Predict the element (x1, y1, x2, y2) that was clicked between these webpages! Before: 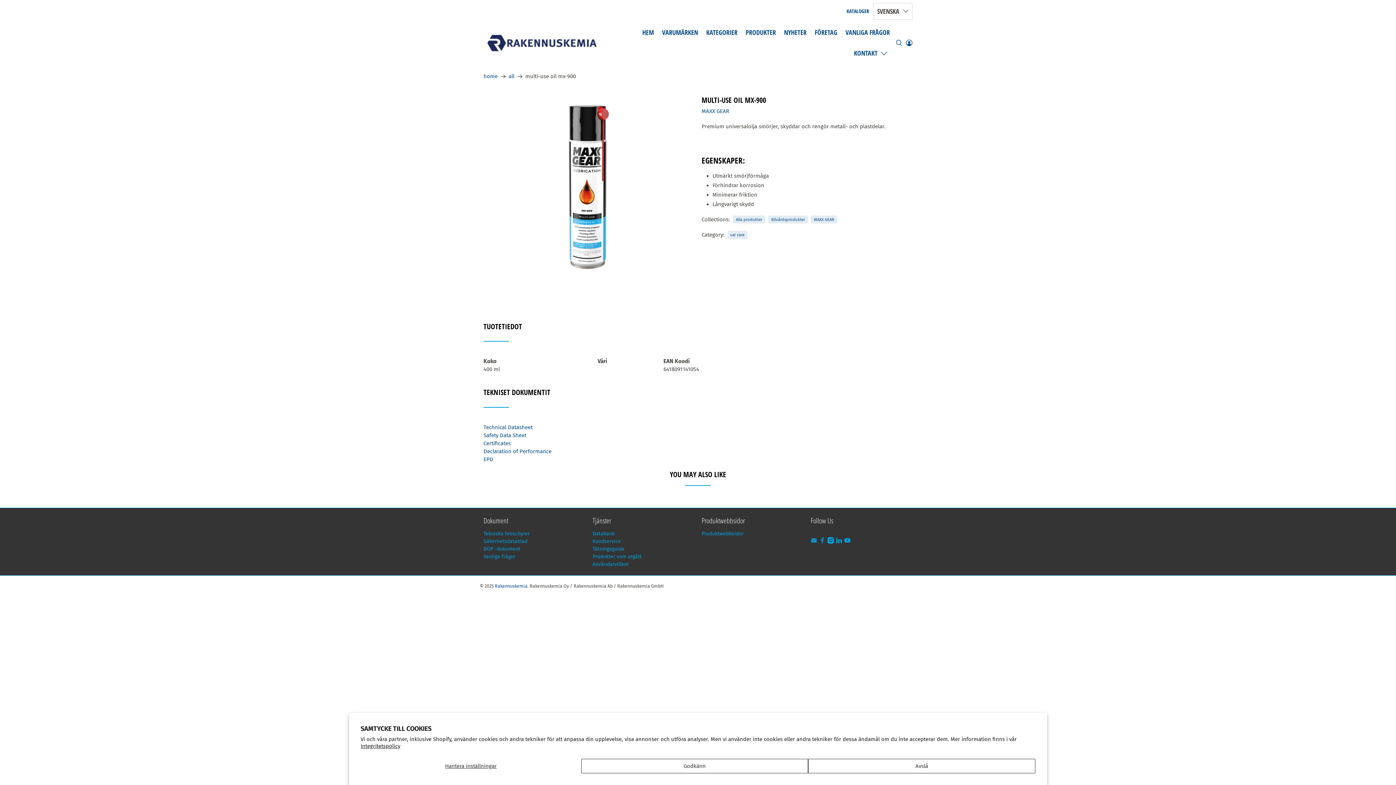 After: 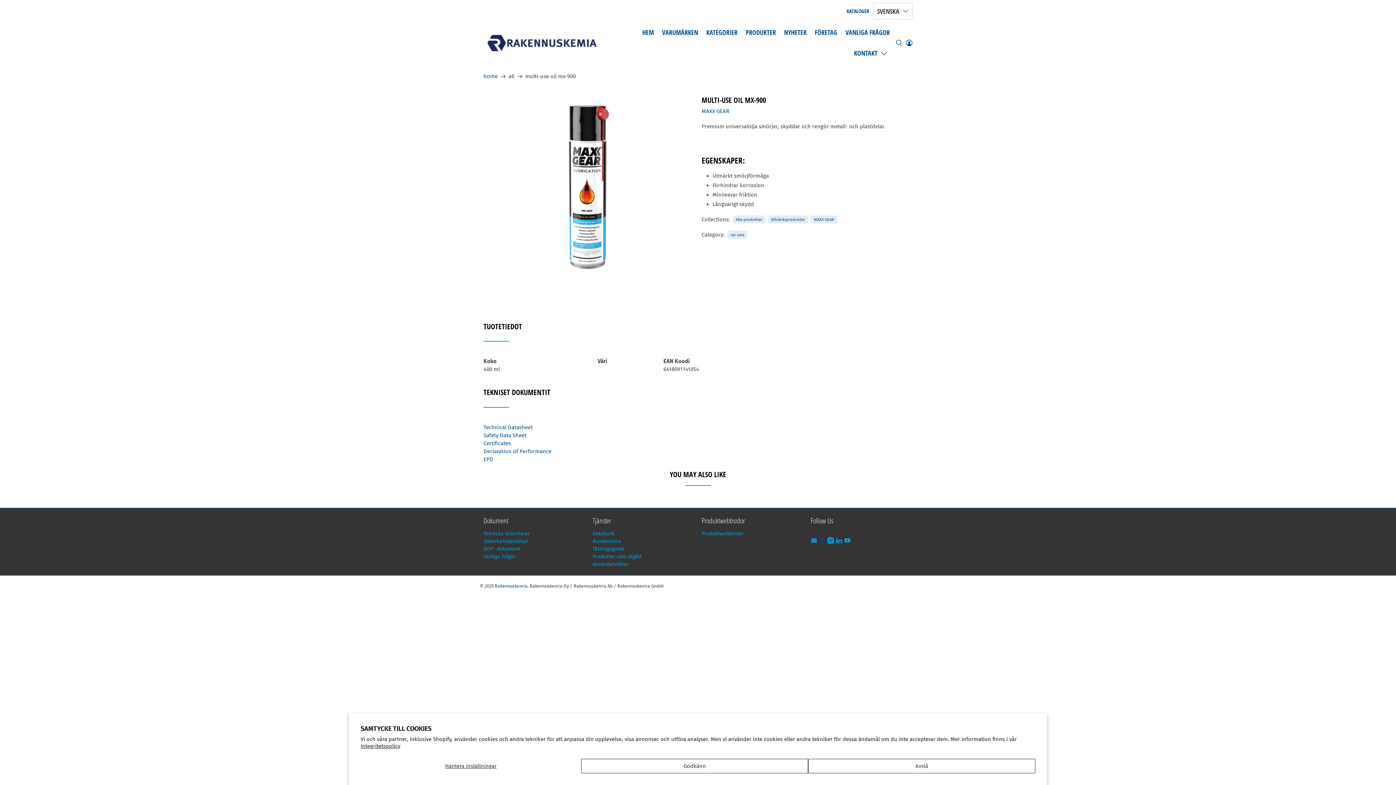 Action: bbox: (819, 539, 825, 545)